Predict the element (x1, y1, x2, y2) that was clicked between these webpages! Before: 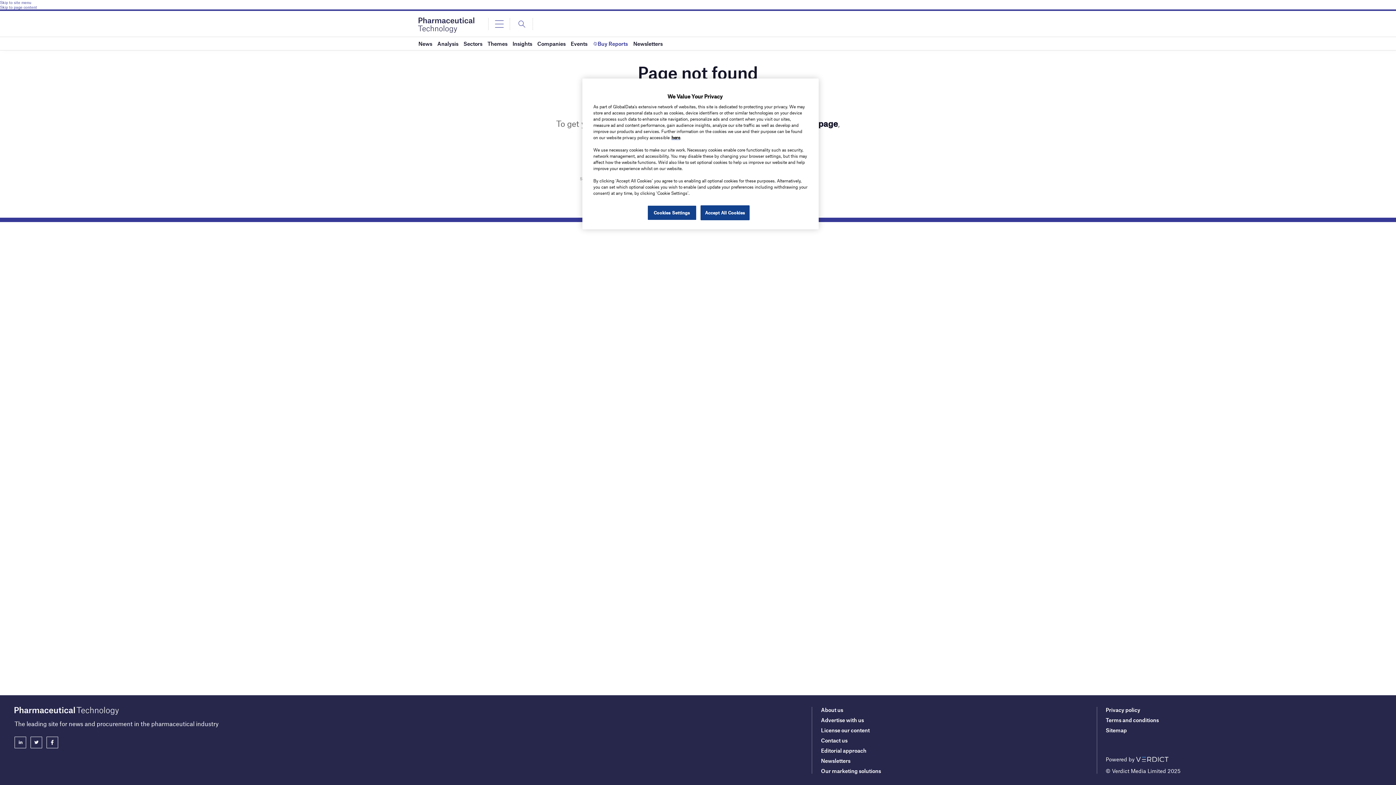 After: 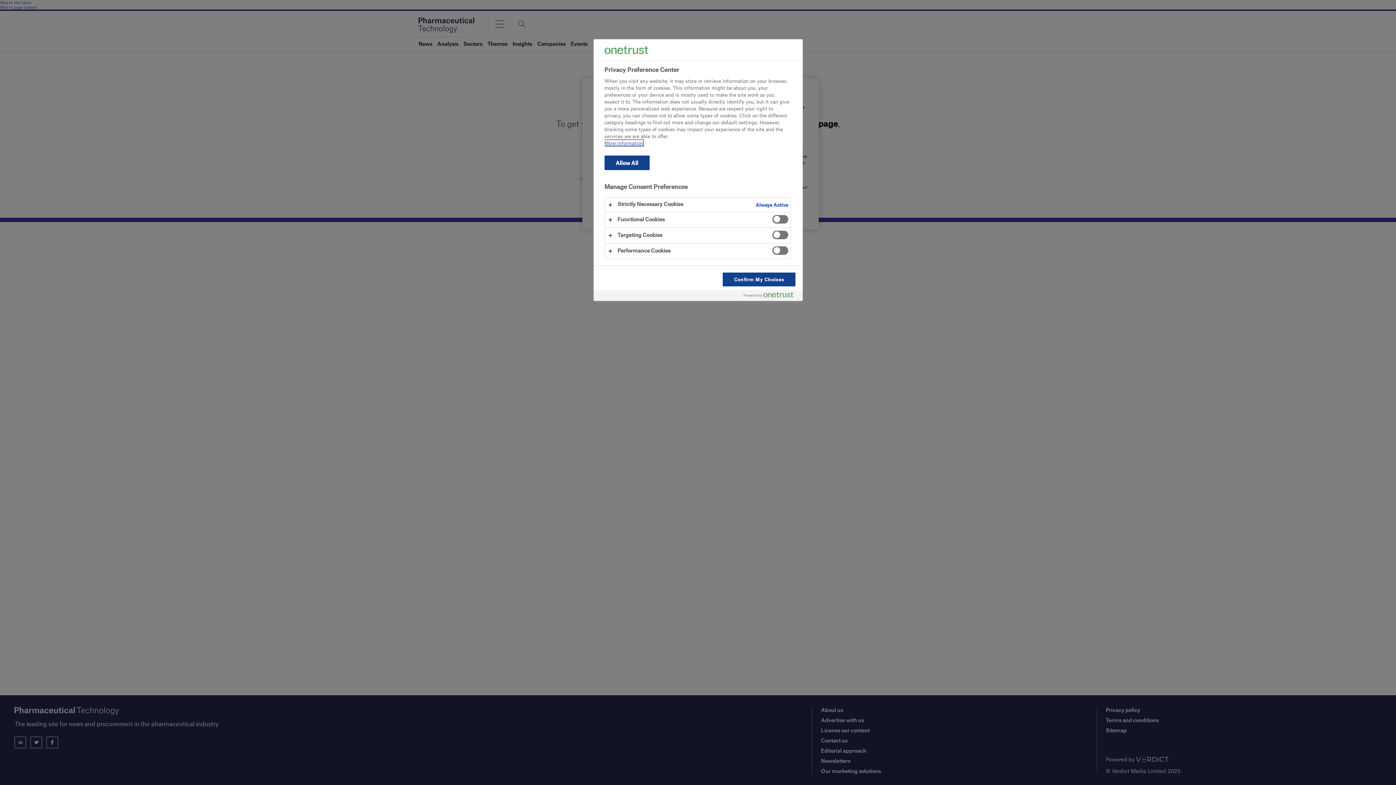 Action: label: Cookies Settings bbox: (647, 205, 696, 220)